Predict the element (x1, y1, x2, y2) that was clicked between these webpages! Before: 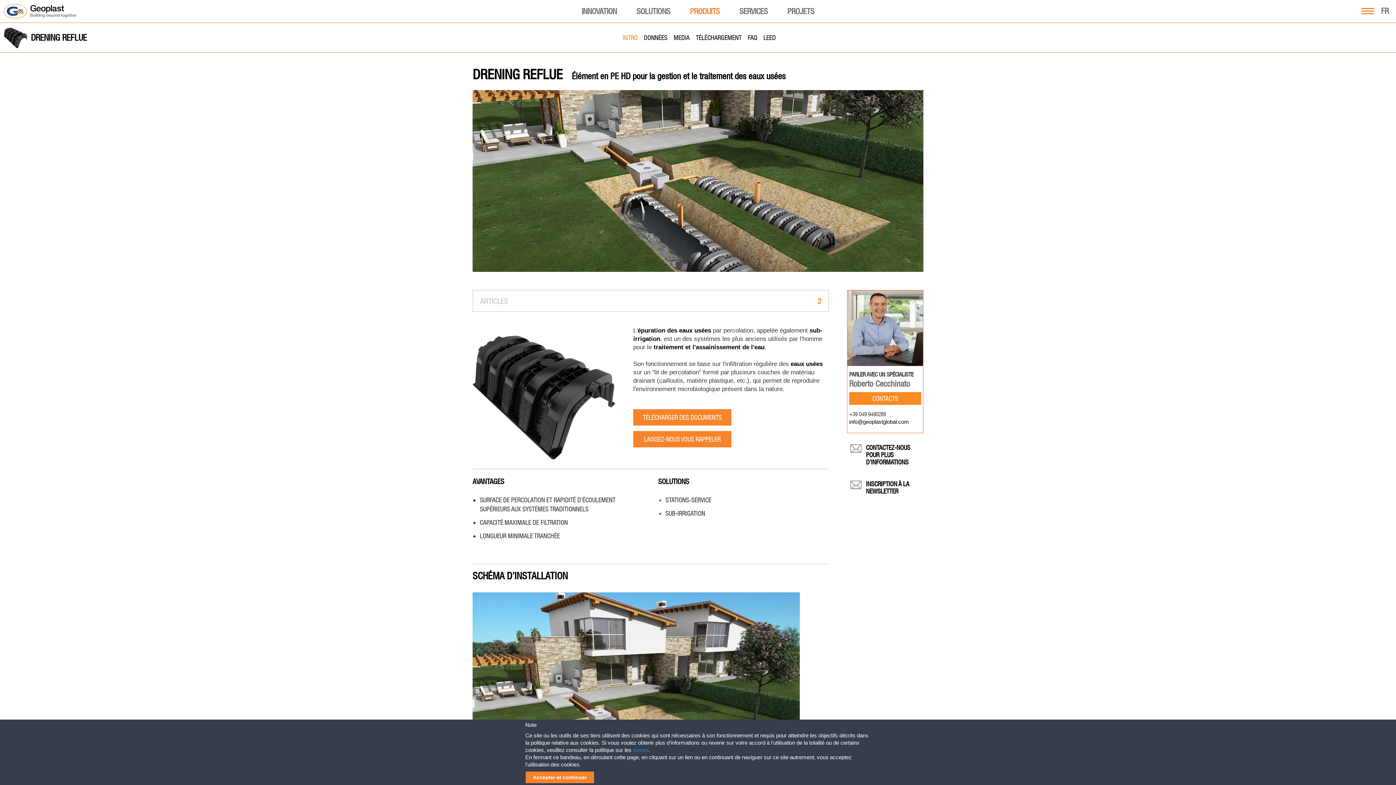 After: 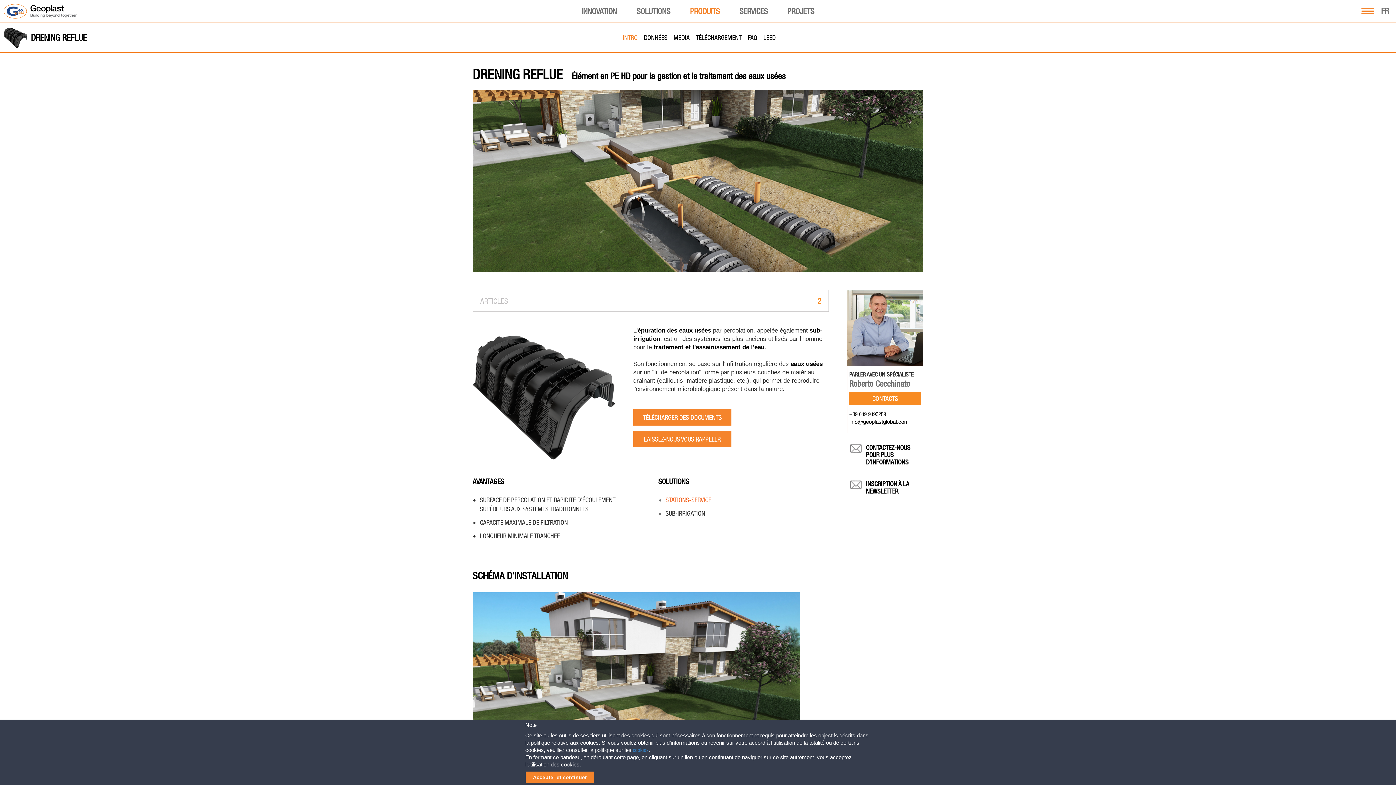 Action: label: STATIONS-SERVICE bbox: (665, 496, 711, 504)